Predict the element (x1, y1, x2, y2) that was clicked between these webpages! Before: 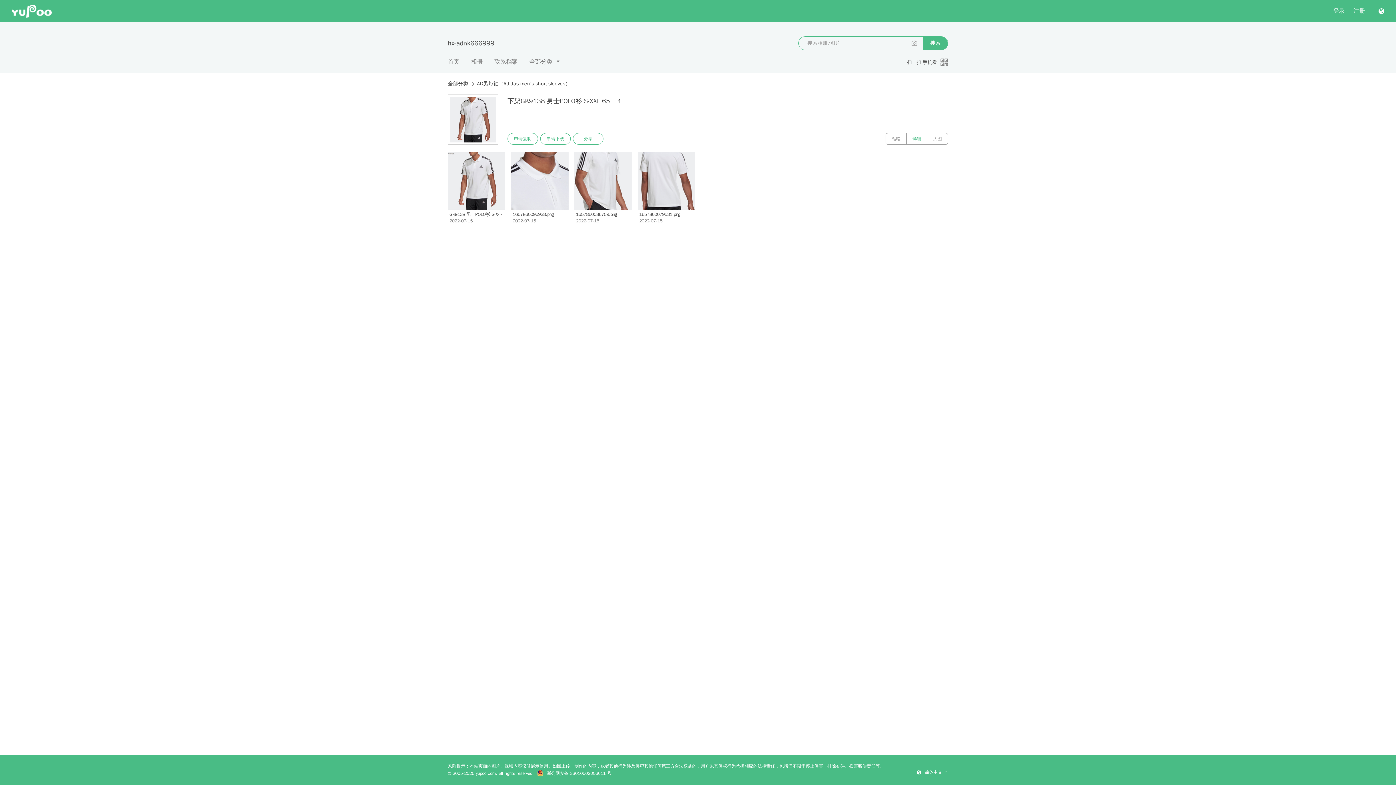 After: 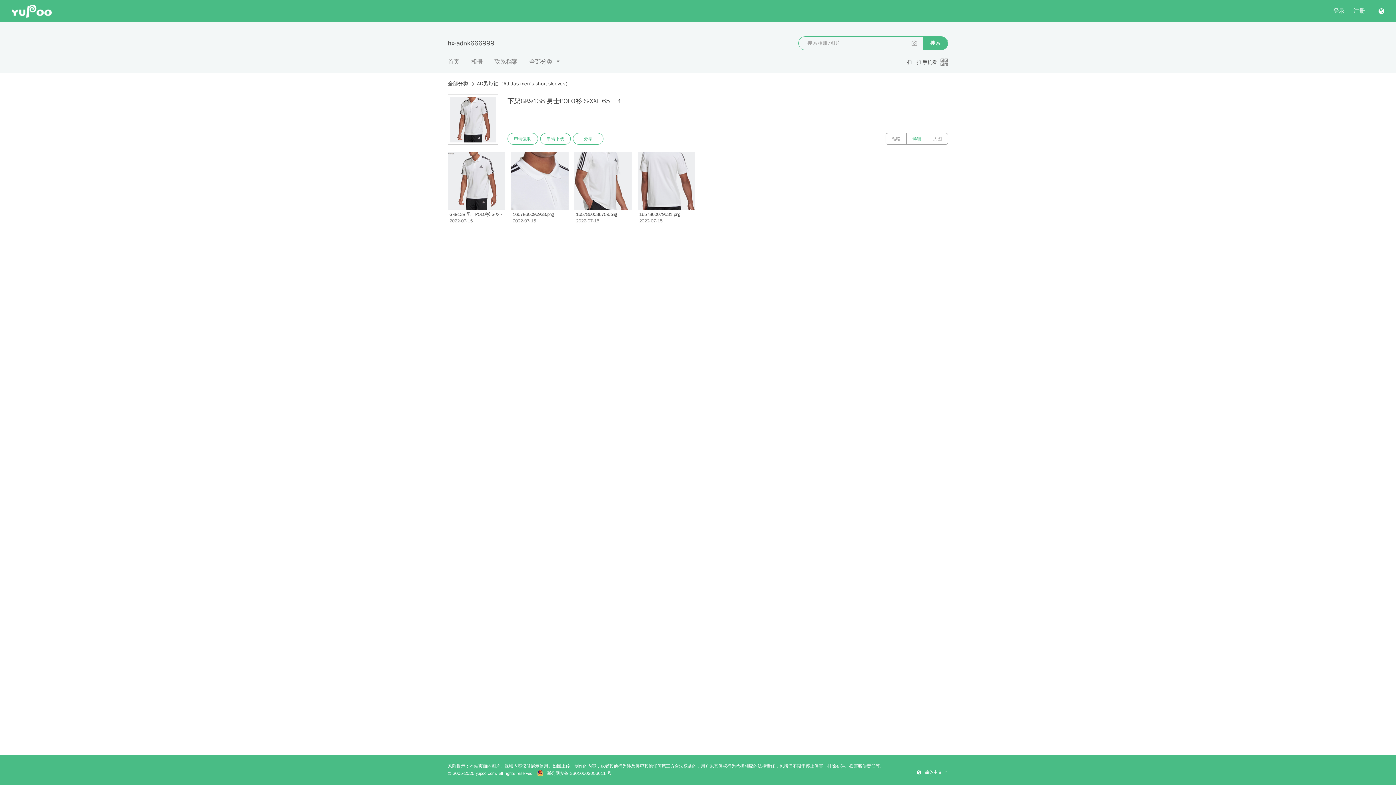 Action: label:  浙公网安备 33010502006611 号 bbox: (537, 771, 611, 776)